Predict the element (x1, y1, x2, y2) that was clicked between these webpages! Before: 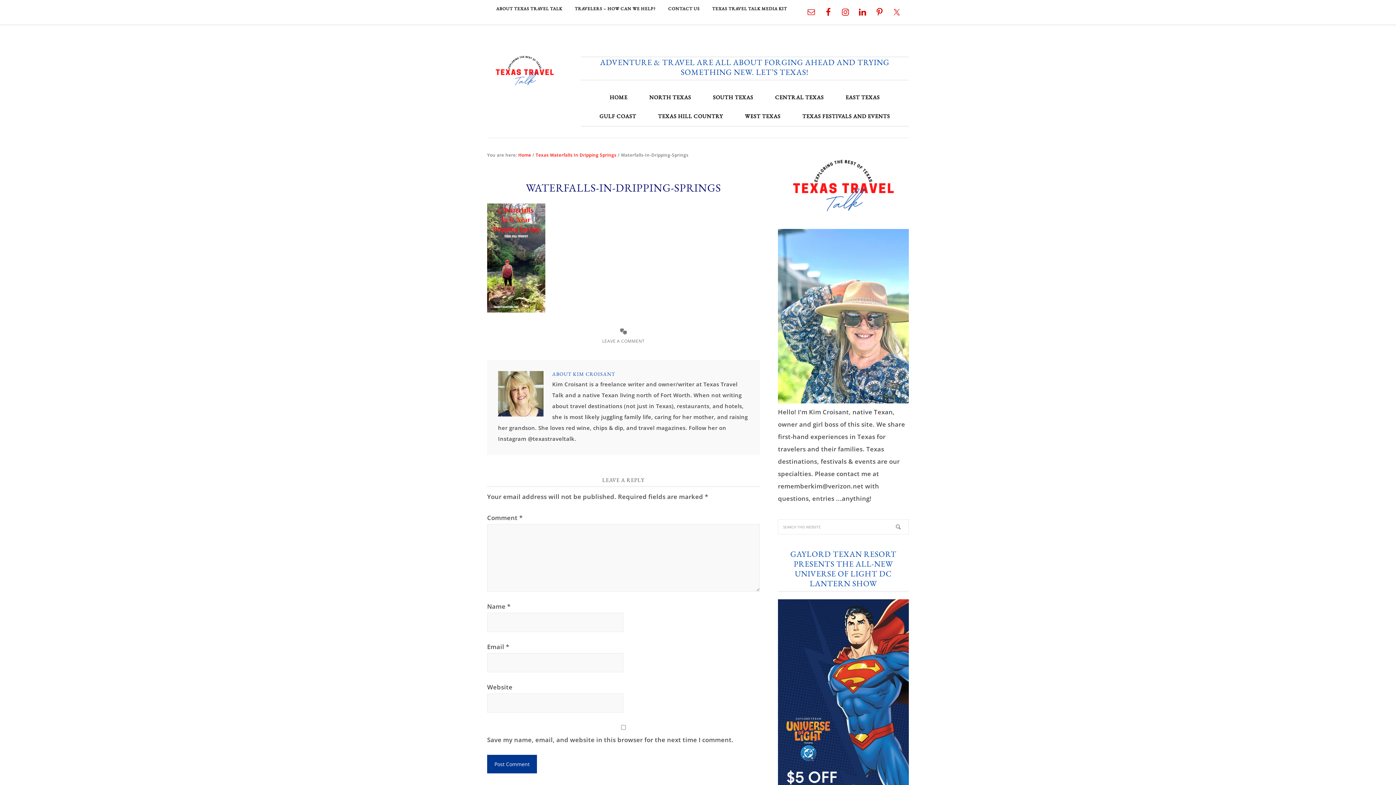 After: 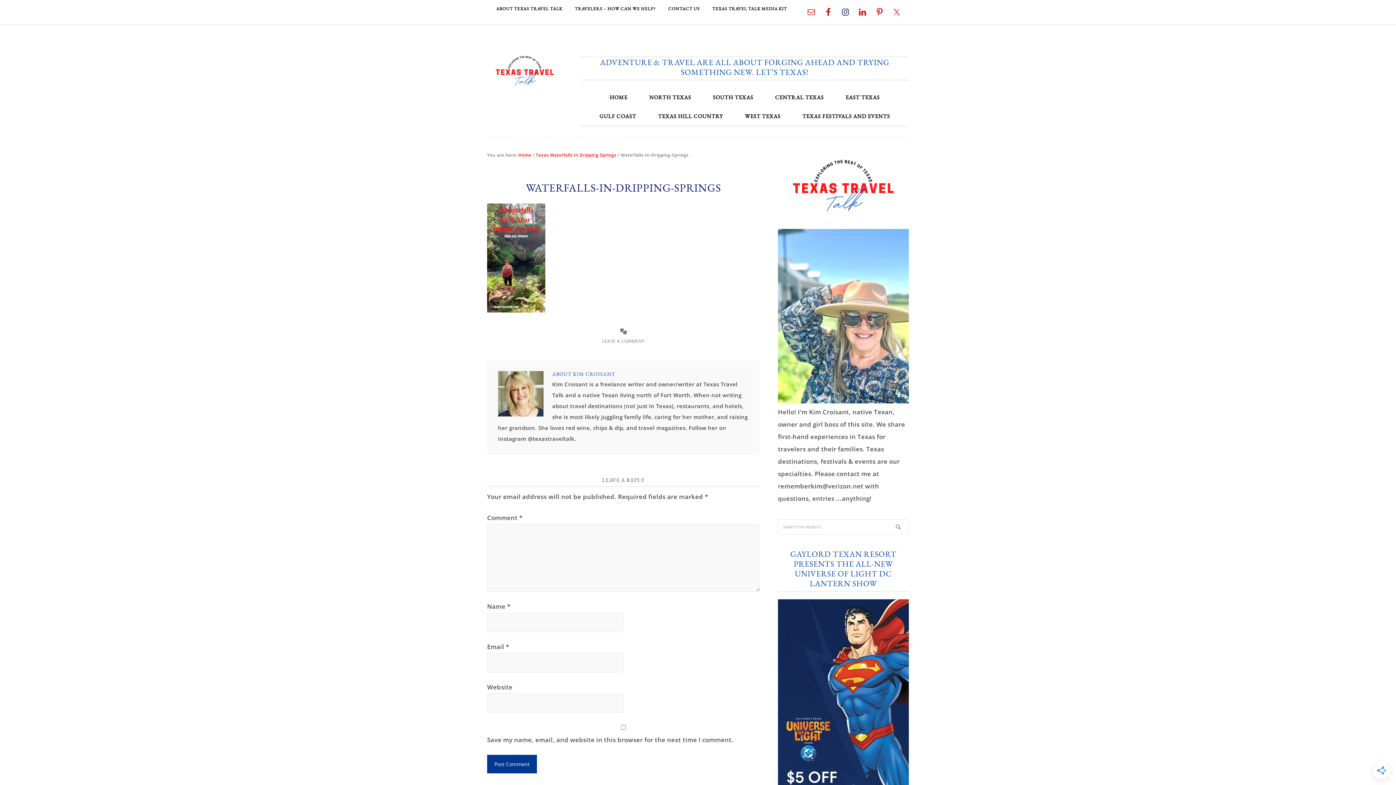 Action: bbox: (837, 3, 854, 20)